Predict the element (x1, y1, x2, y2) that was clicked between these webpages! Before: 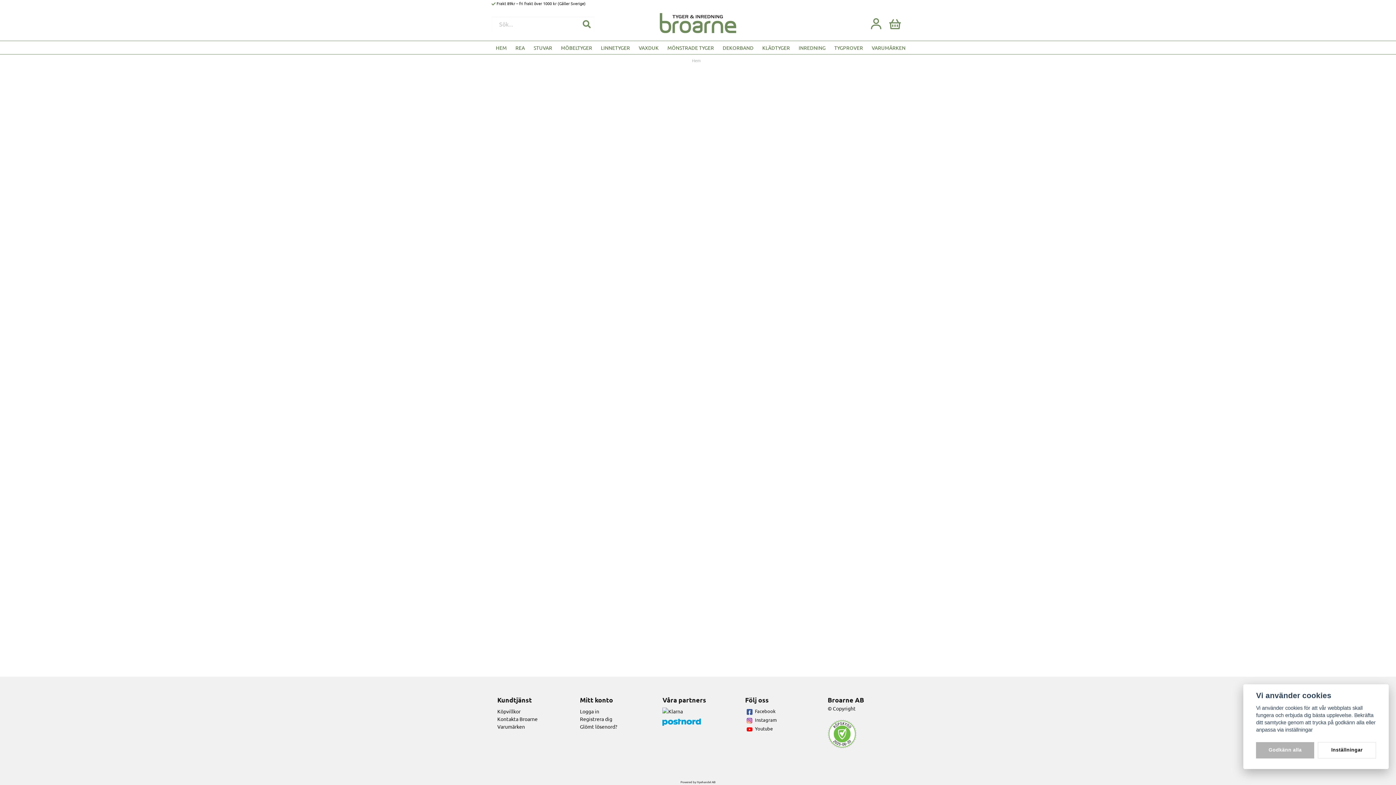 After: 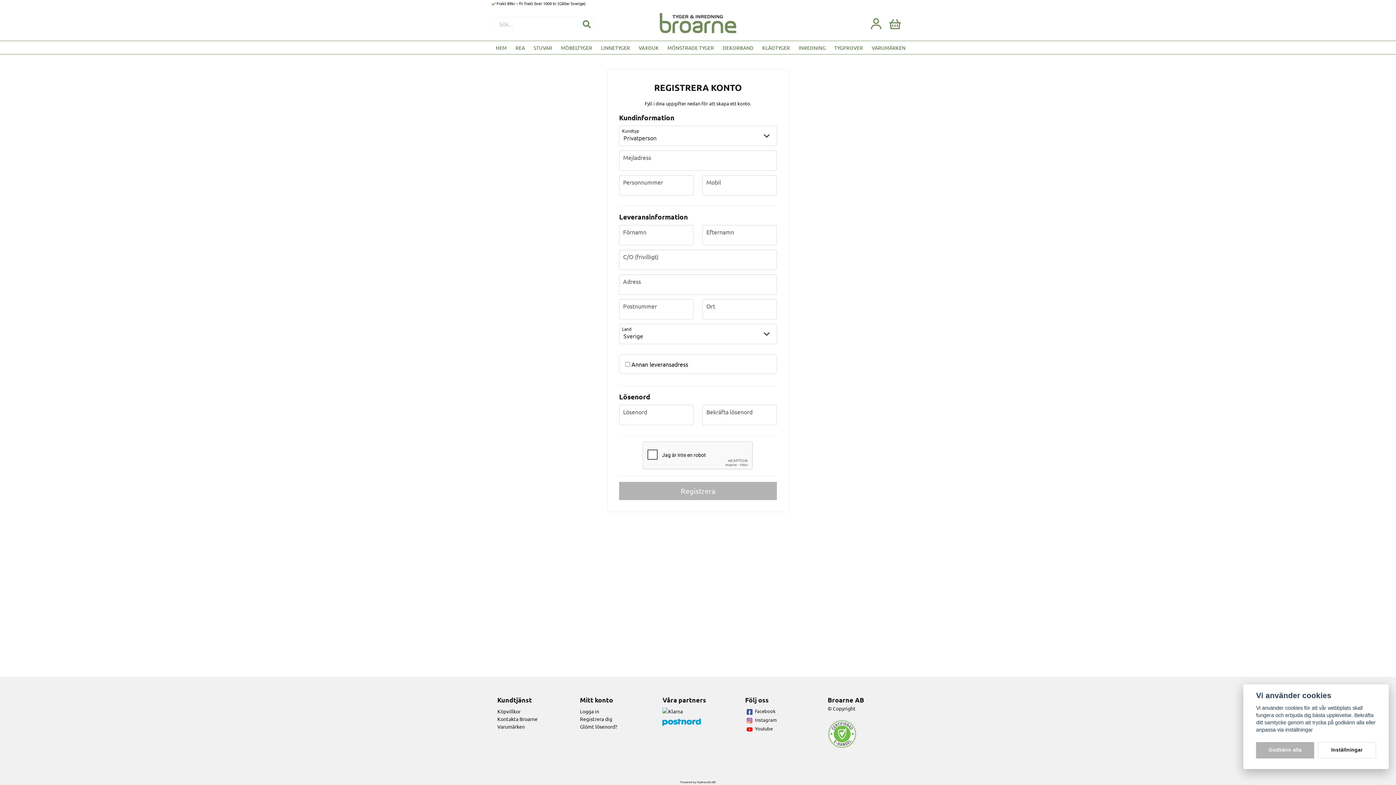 Action: bbox: (580, 716, 612, 722) label: Registrera dig